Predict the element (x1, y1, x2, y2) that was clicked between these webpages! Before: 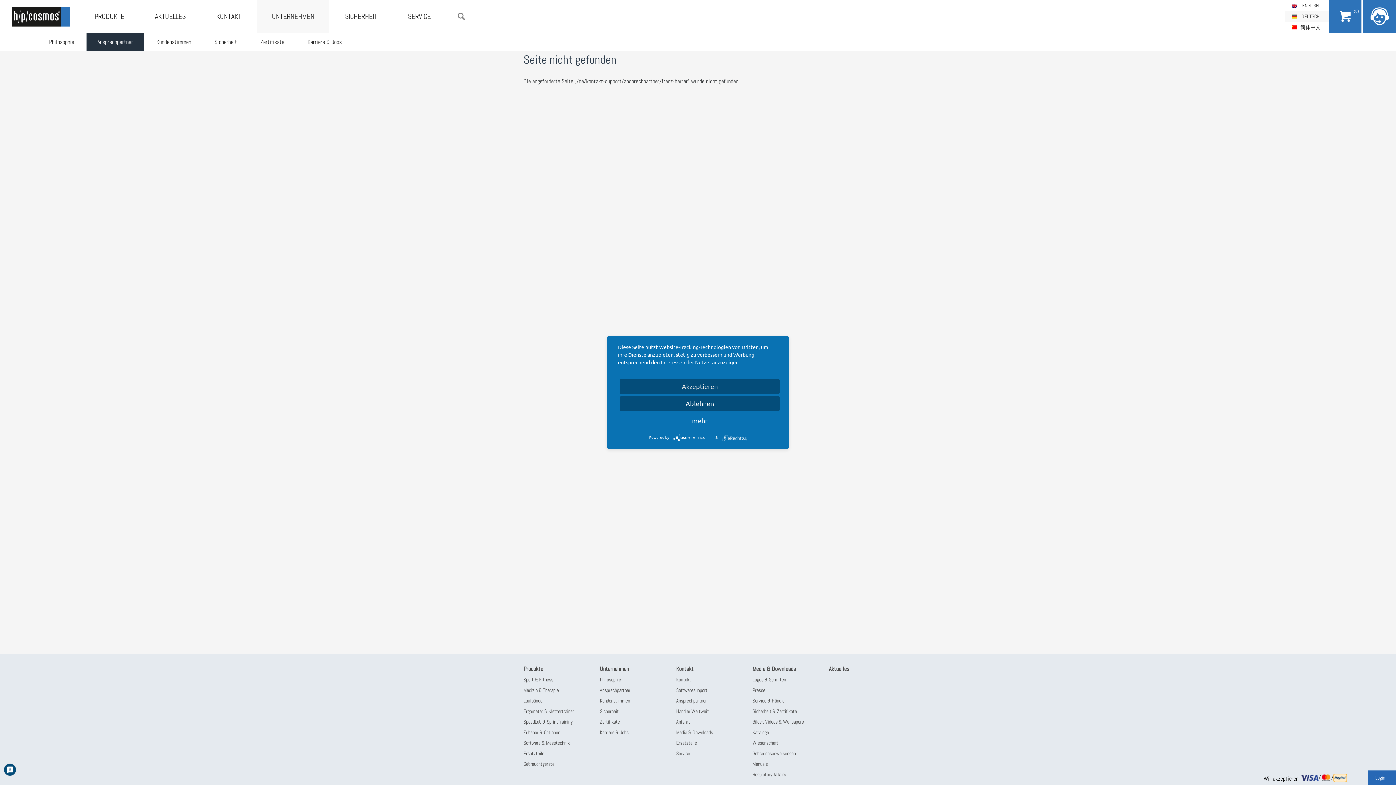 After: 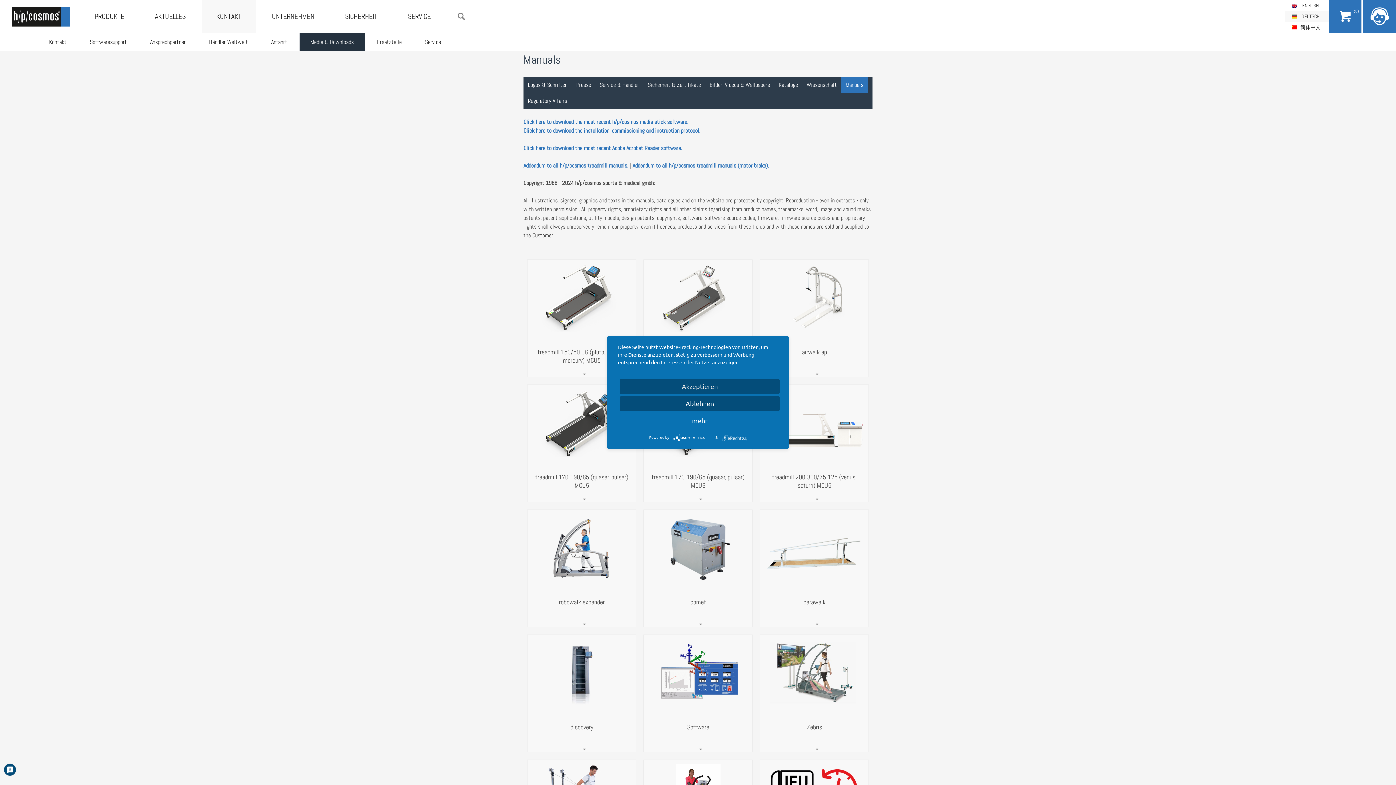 Action: label: Manuals bbox: (752, 761, 768, 767)